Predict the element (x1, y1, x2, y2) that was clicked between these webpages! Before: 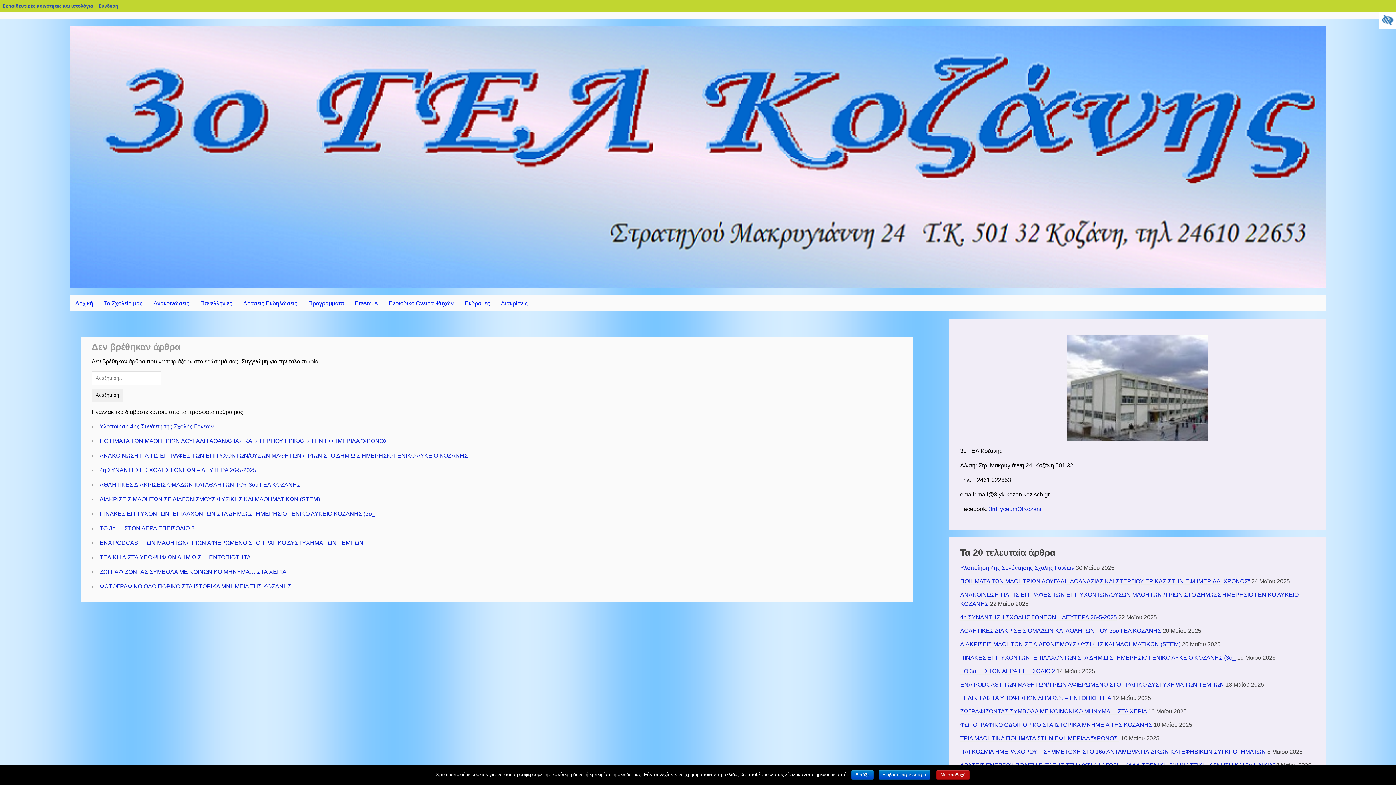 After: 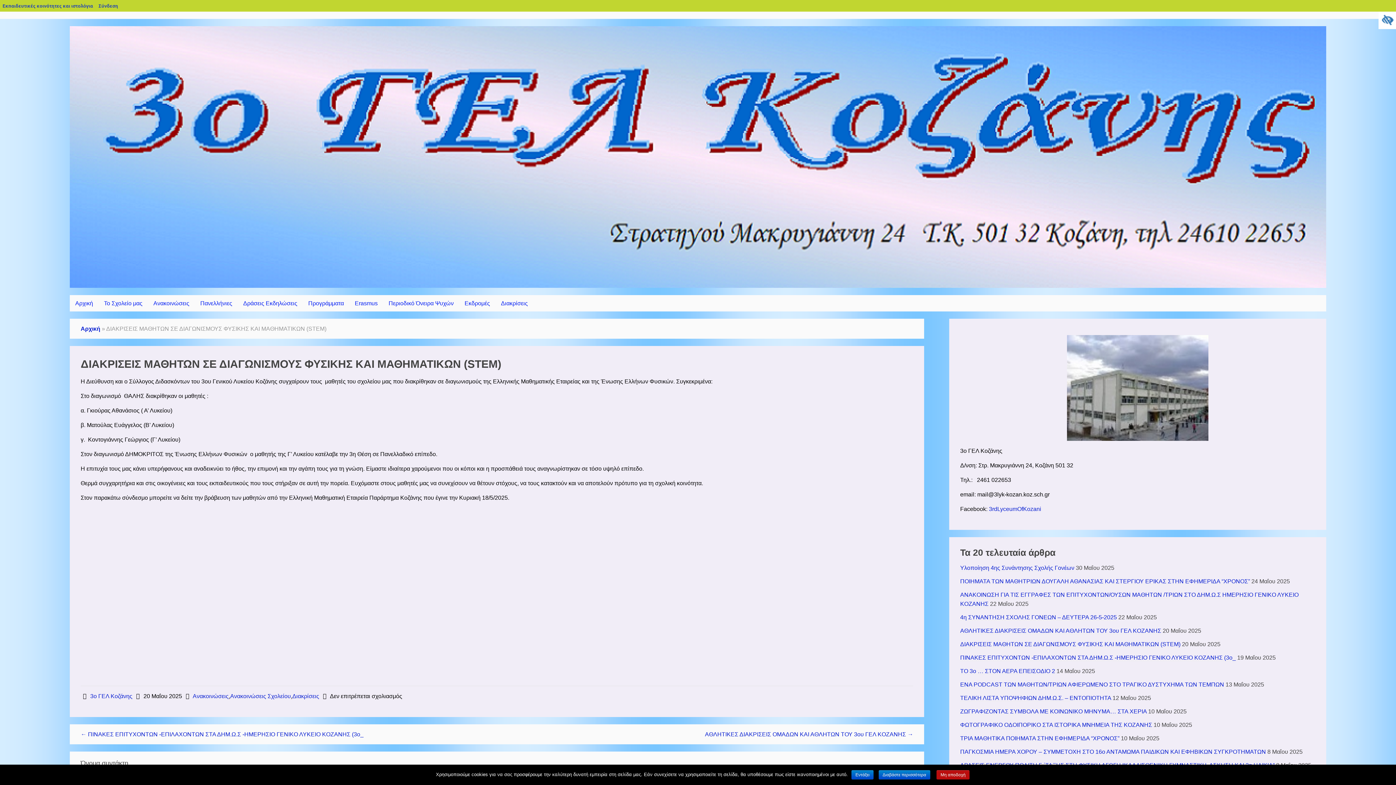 Action: label: ΔΙΑΚΡΙΣΕΙΣ ΜΑΘΗΤΩΝ ΣΕ ΔΙΑΓΩΝΙΣΜΟΥΣ ΦΥΣΙΚΗΣ ΚΑΙ ΜΑΘΗΜΑΤΙΚΩΝ (STEM) bbox: (960, 641, 1180, 648)